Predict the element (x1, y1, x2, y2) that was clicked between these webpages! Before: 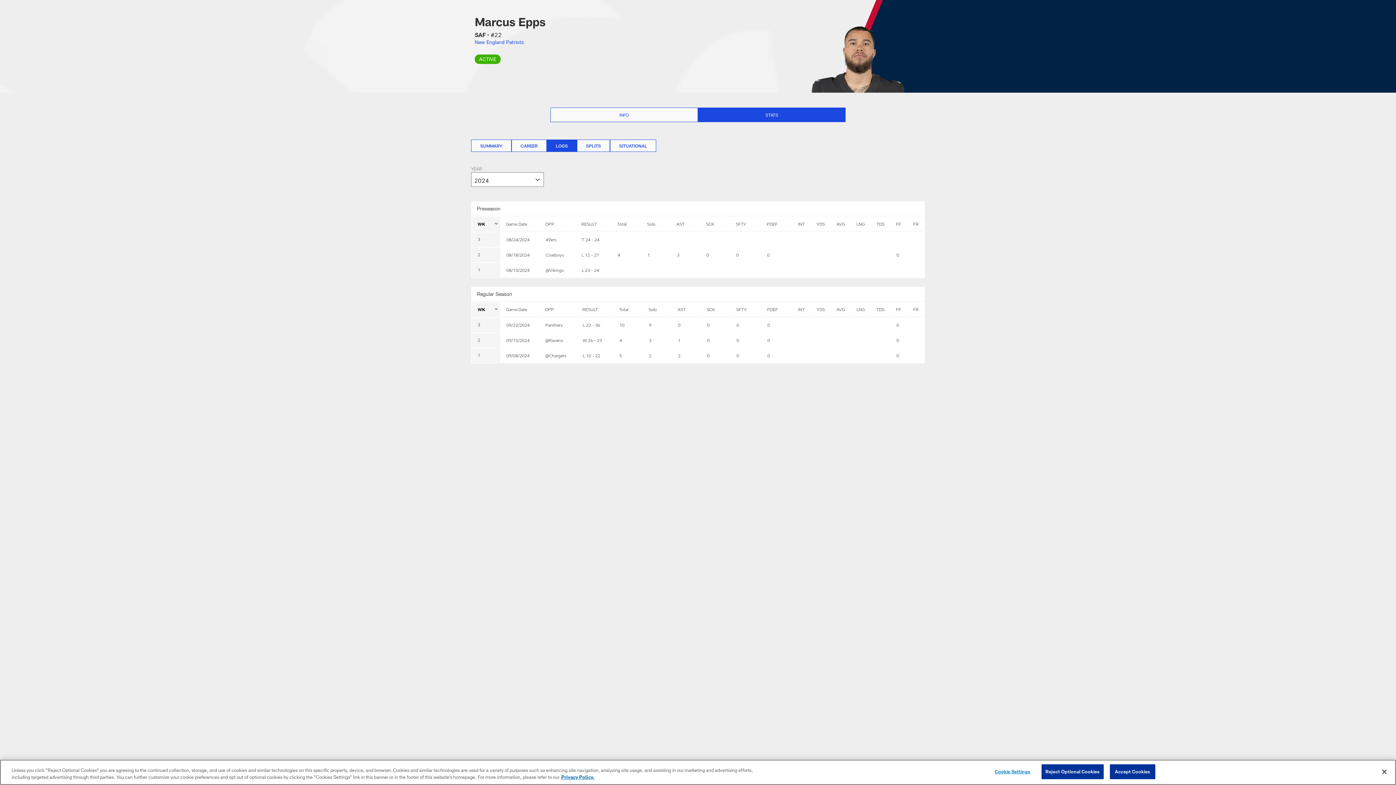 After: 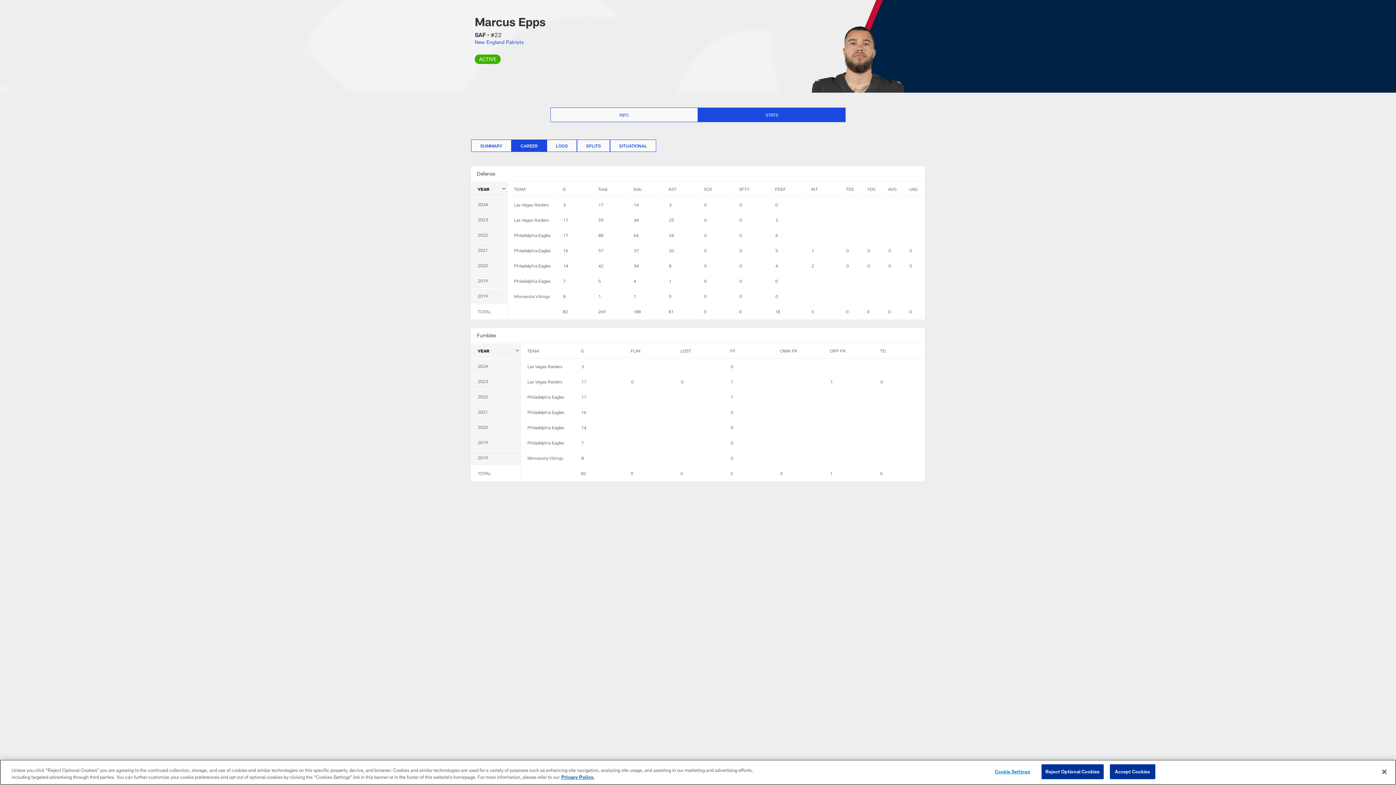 Action: bbox: (511, 139, 546, 152) label: CAREER